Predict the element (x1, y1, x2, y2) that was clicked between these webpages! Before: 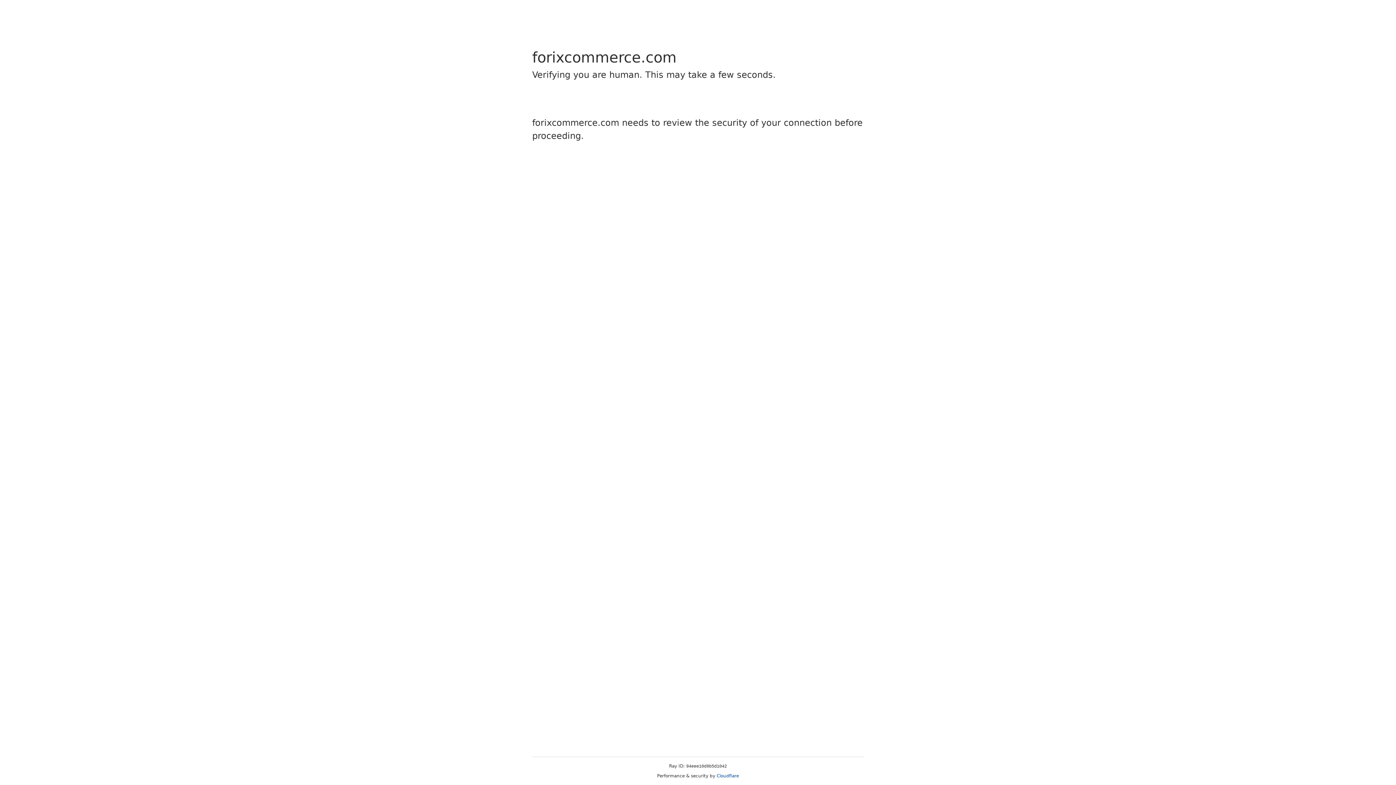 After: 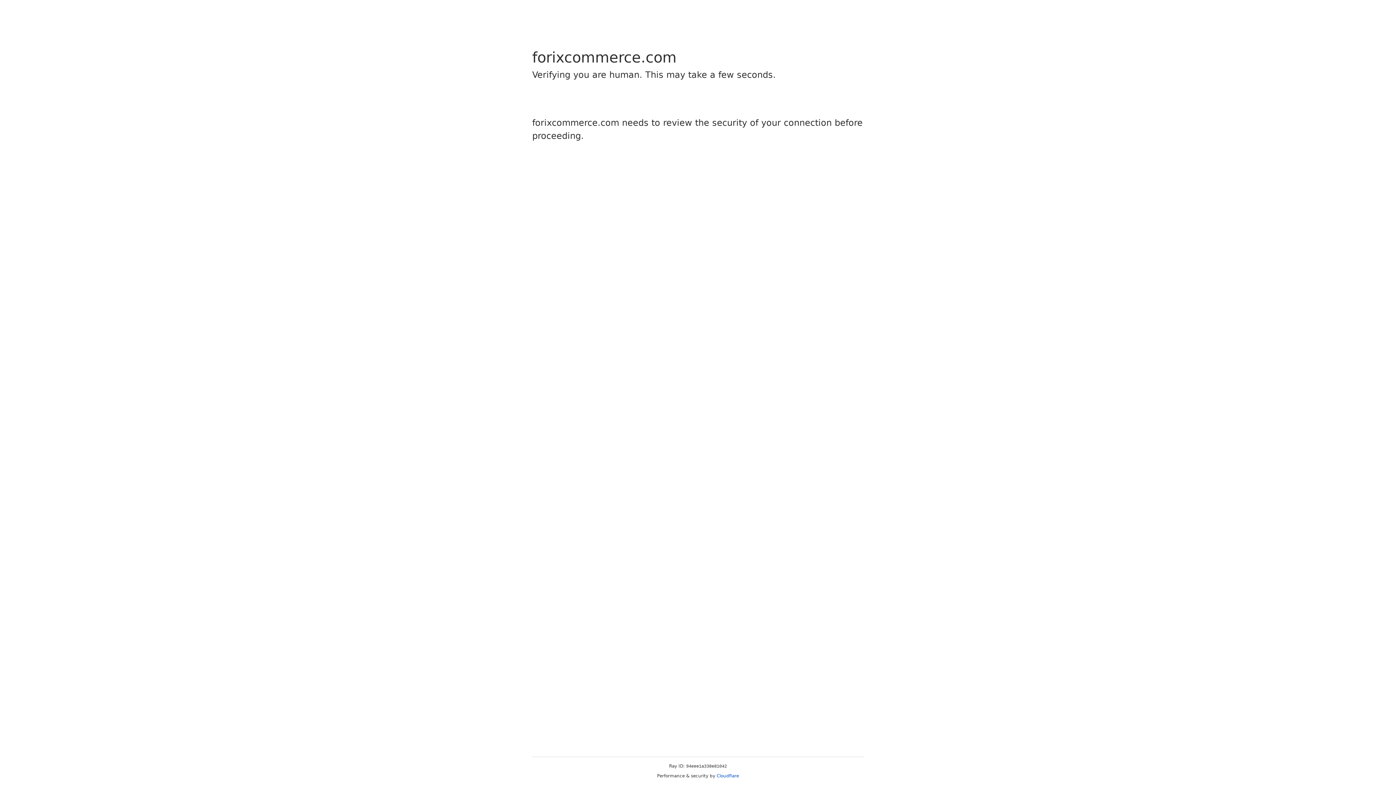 Action: bbox: (716, 773, 739, 778) label: Cloudflare